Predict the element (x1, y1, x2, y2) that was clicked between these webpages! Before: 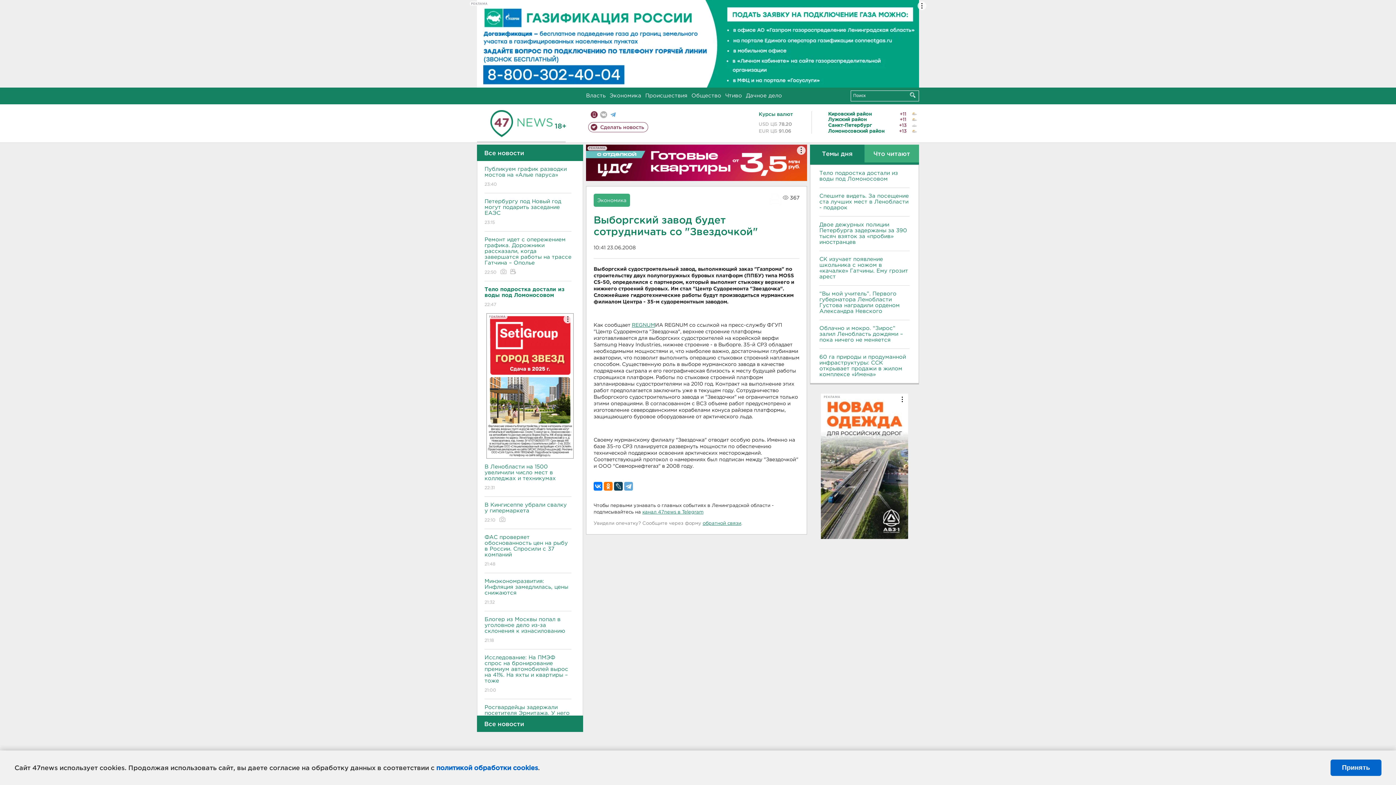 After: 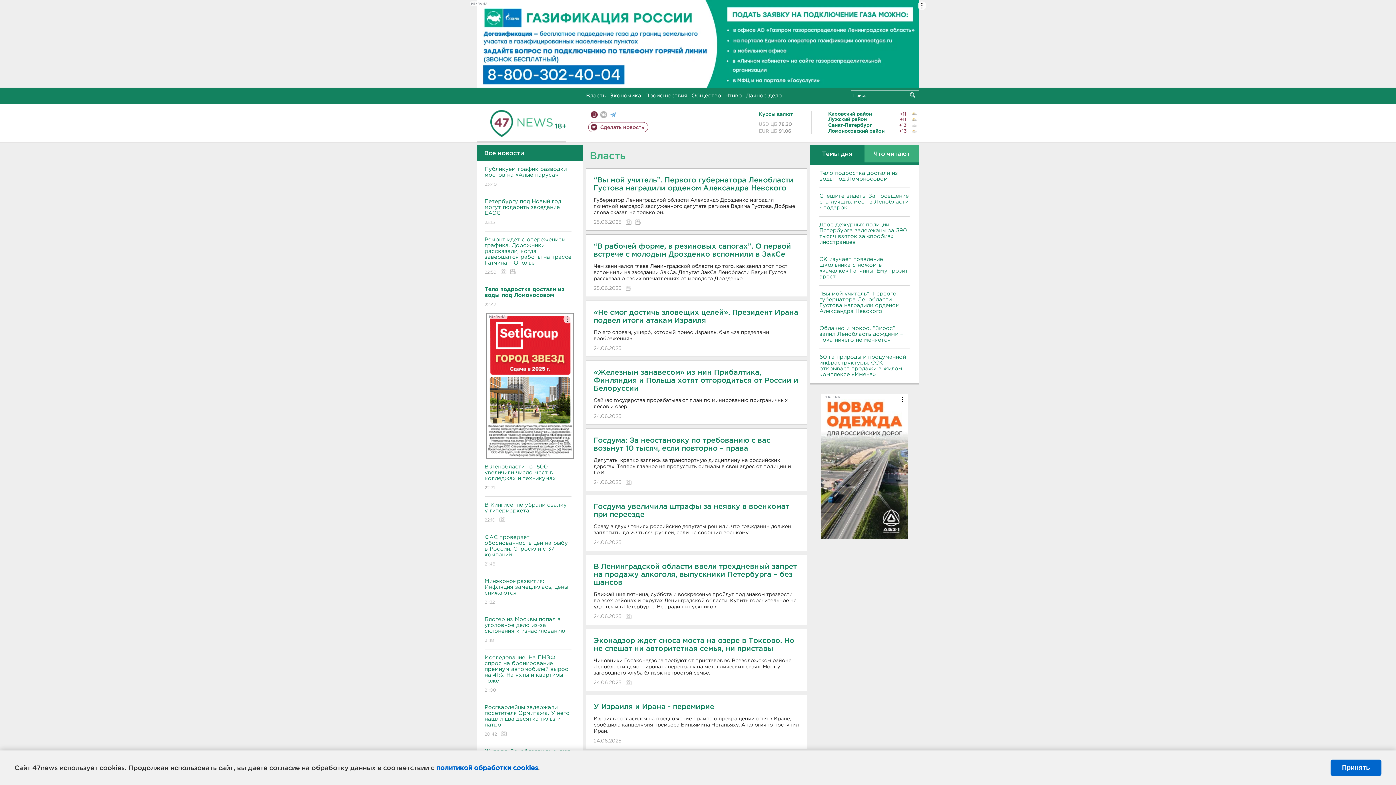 Action: bbox: (586, 93, 605, 98) label: Власть